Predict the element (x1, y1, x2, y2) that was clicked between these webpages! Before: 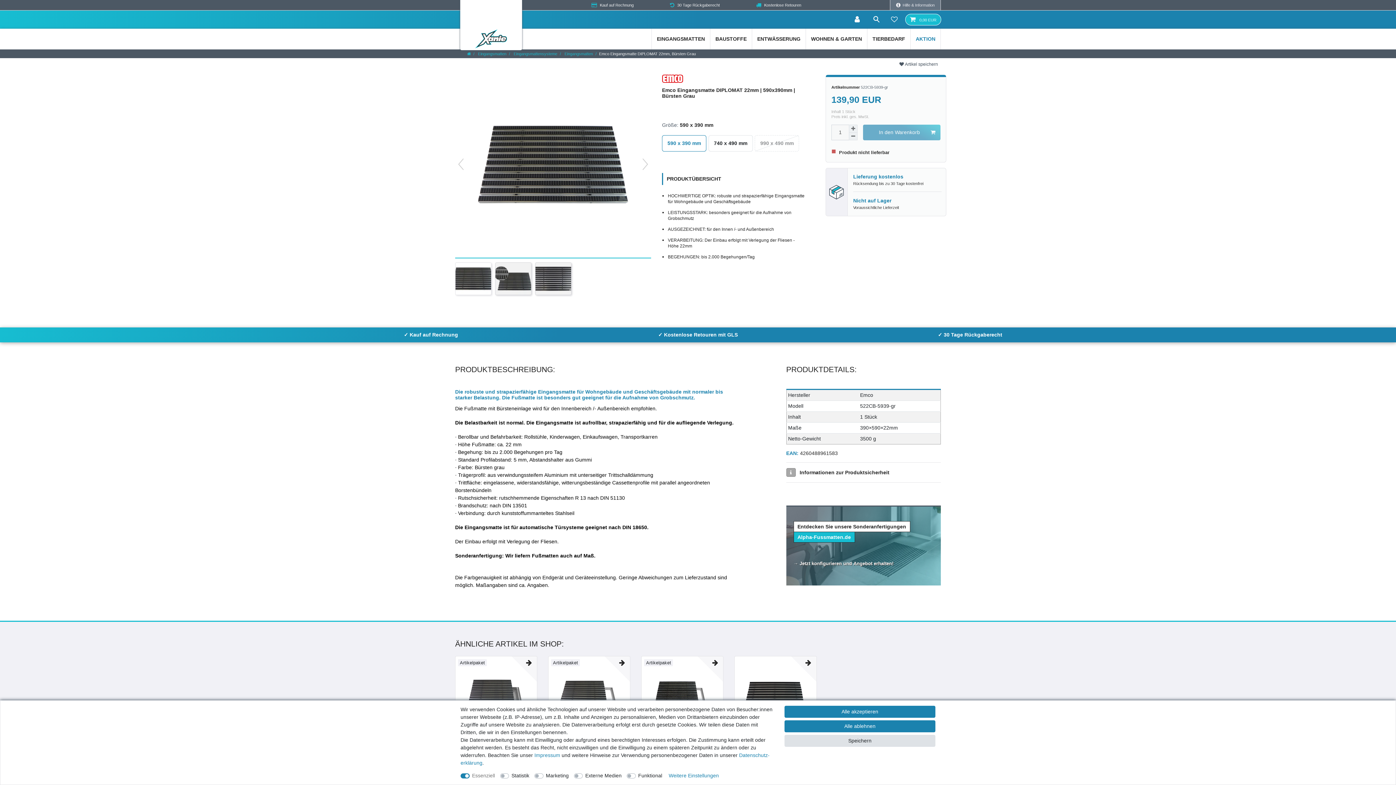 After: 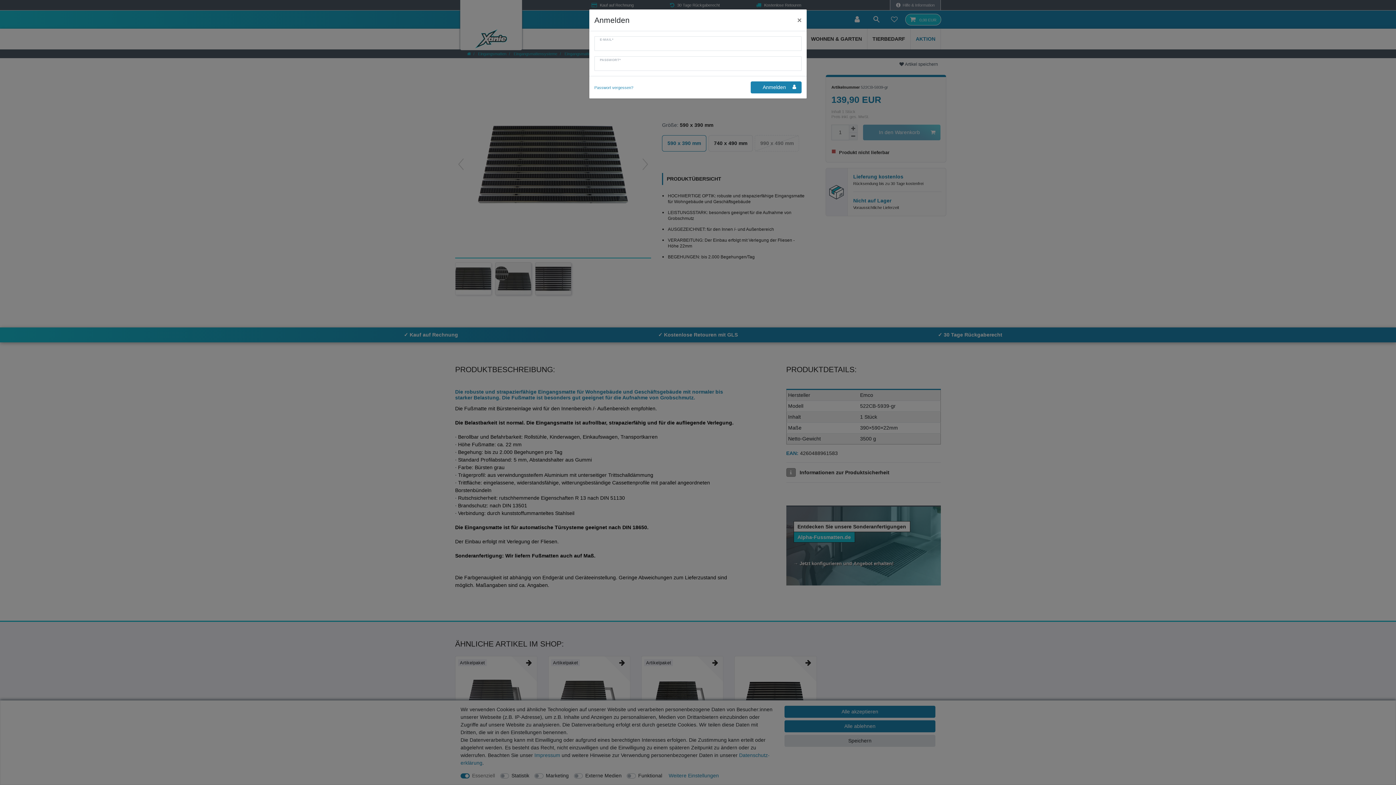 Action: label: Anmelden bbox: (850, 13, 865, 25)